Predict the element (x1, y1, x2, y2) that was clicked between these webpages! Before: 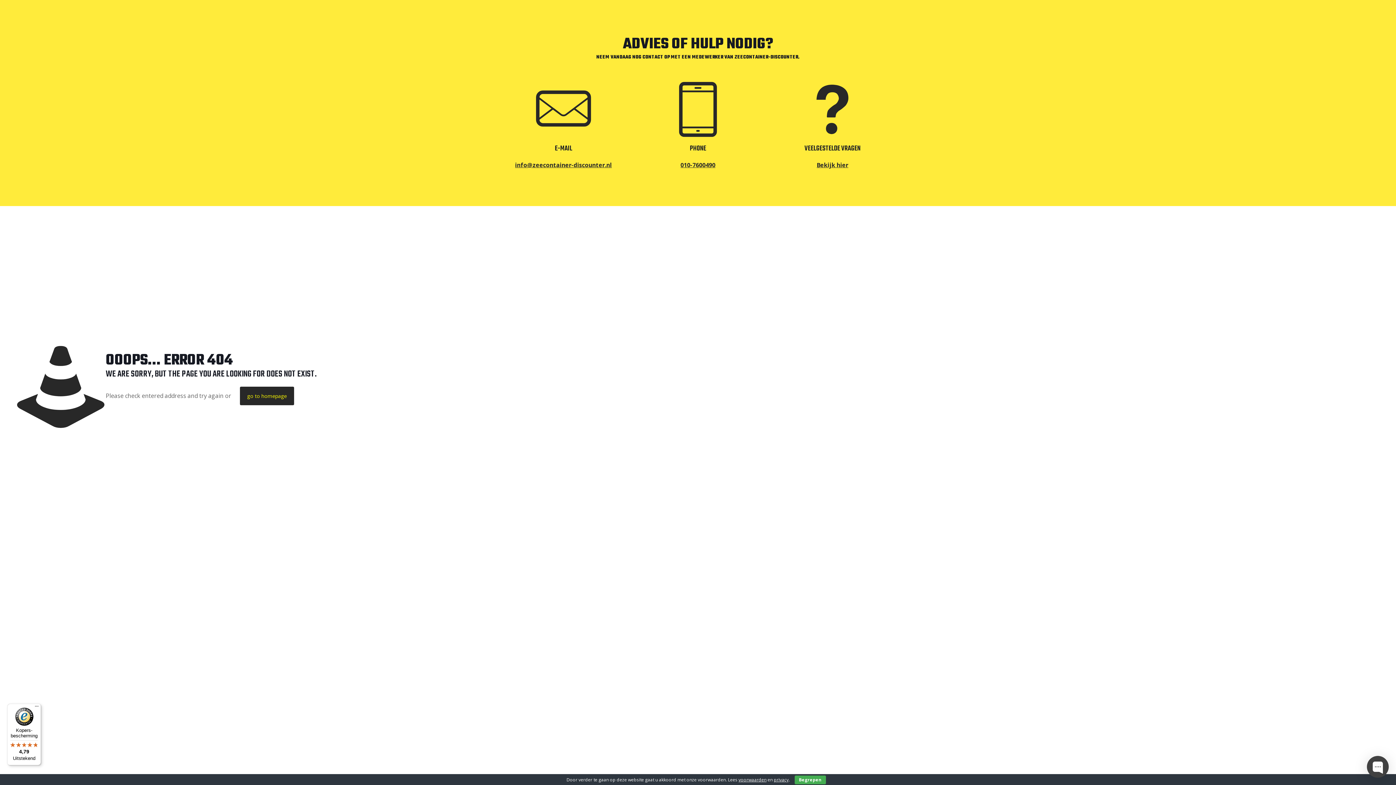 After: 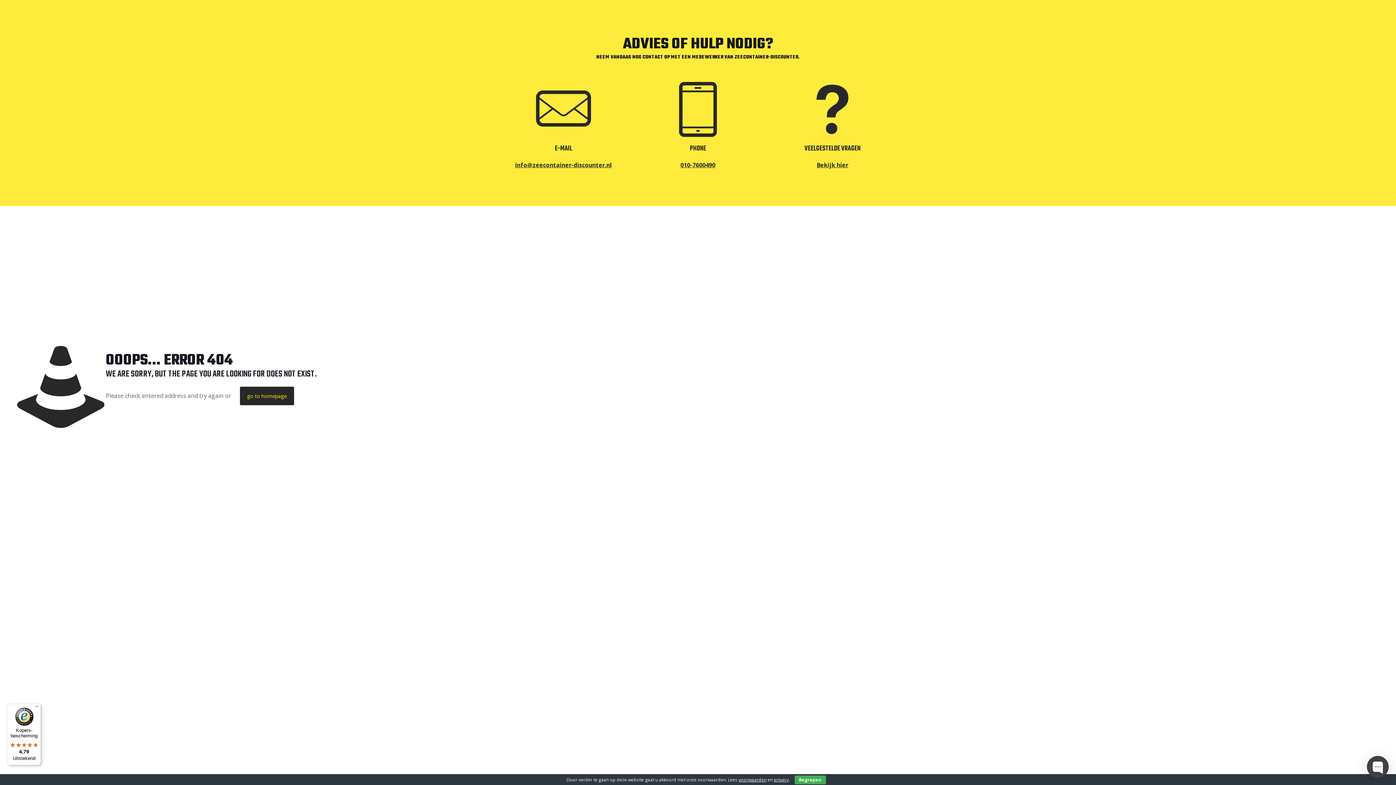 Action: bbox: (738, 777, 766, 783) label: voorwaarden